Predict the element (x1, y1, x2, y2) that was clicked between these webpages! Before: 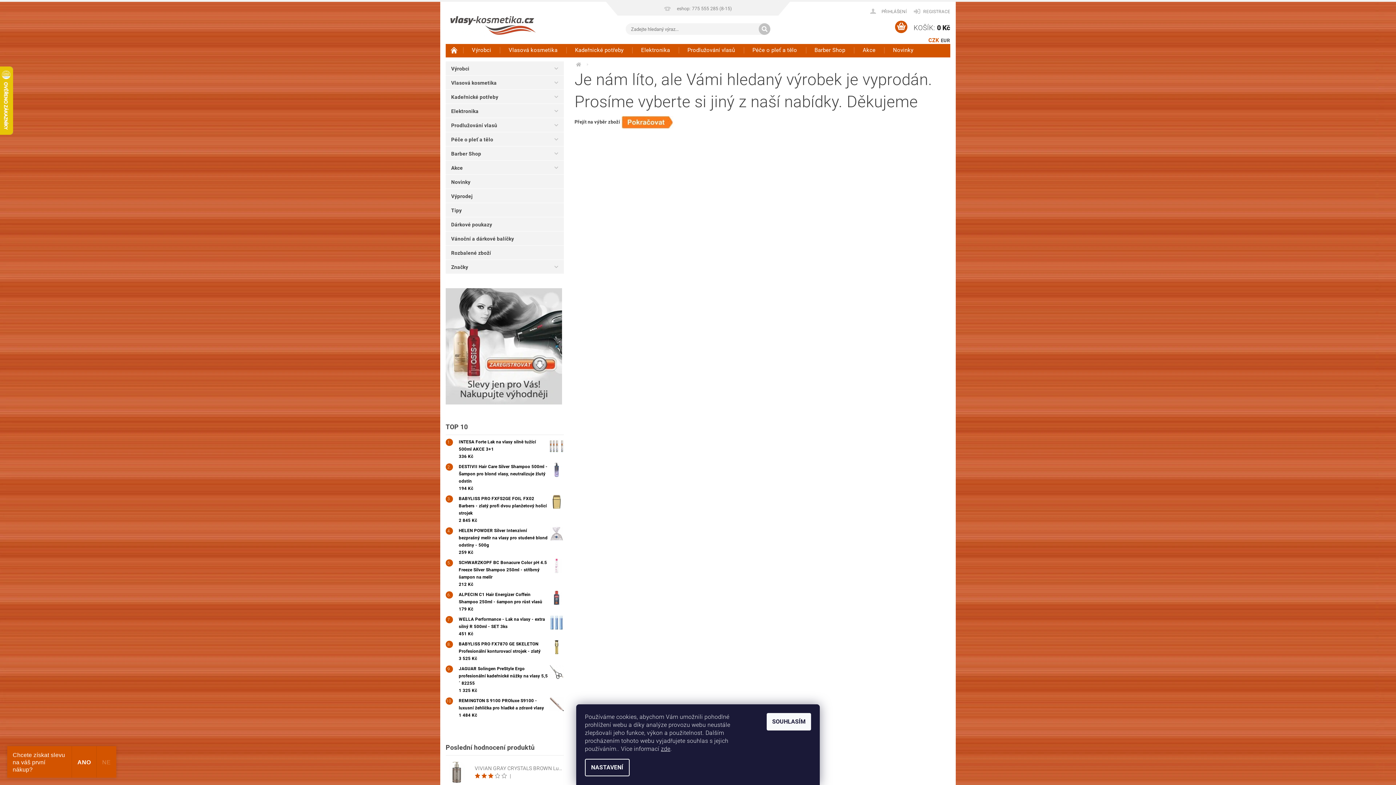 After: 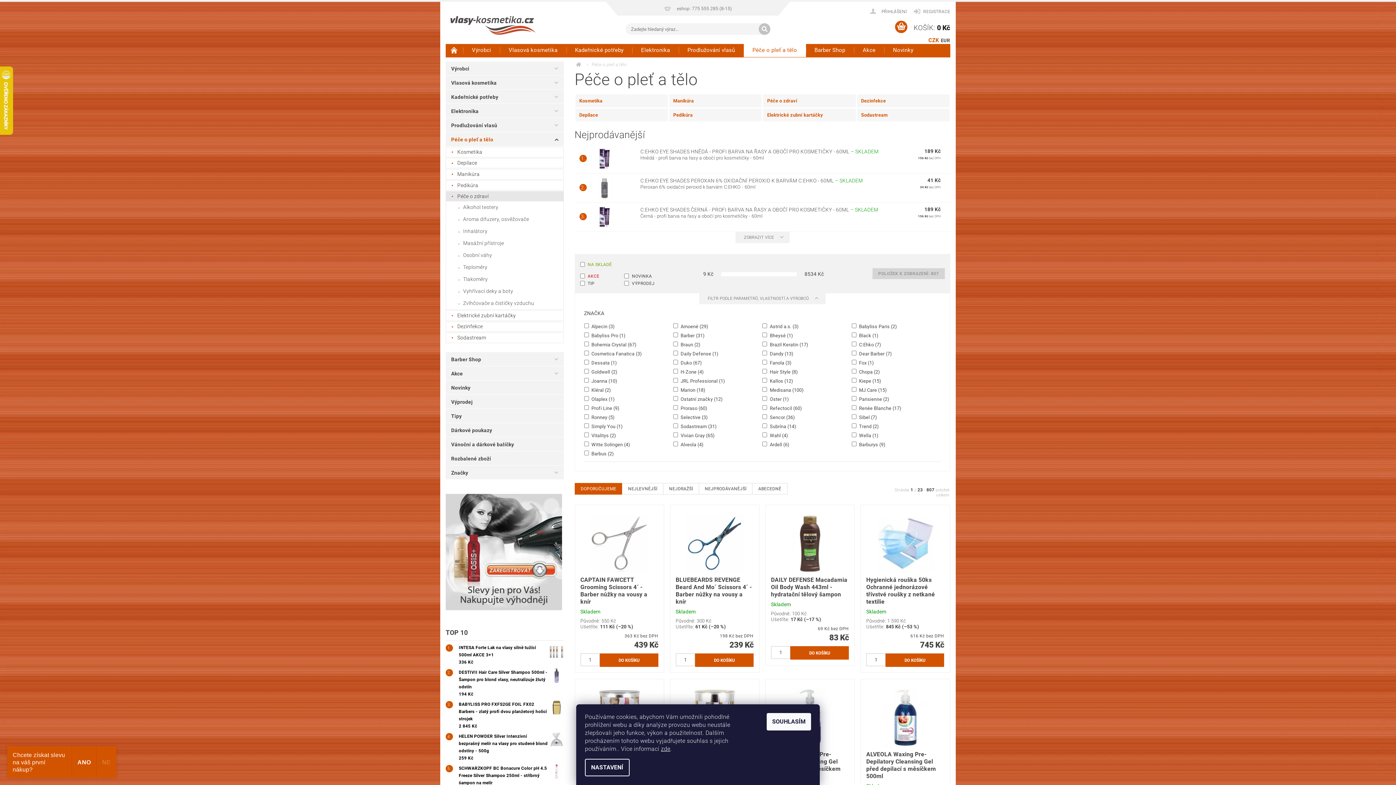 Action: bbox: (743, 42, 806, 57) label: Péče o pleť a tělo